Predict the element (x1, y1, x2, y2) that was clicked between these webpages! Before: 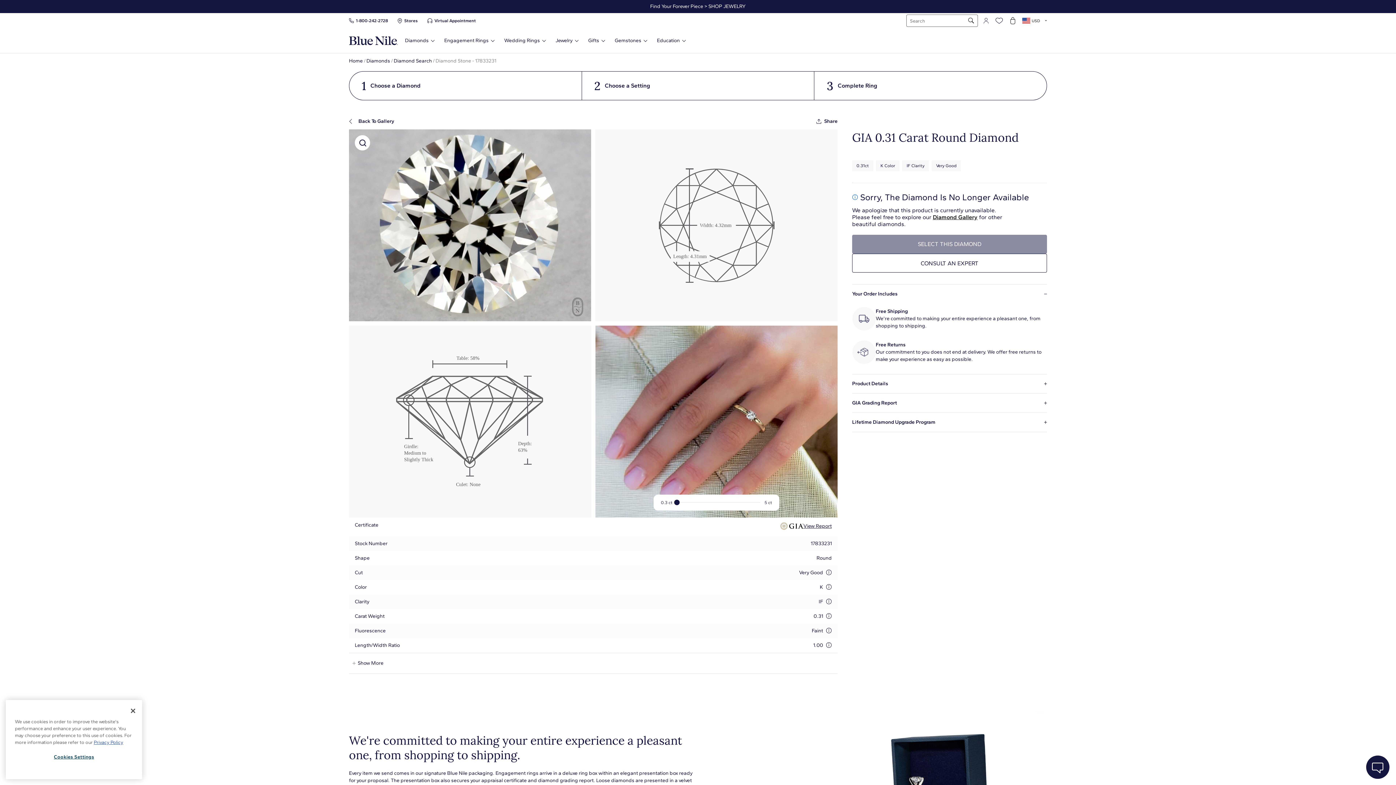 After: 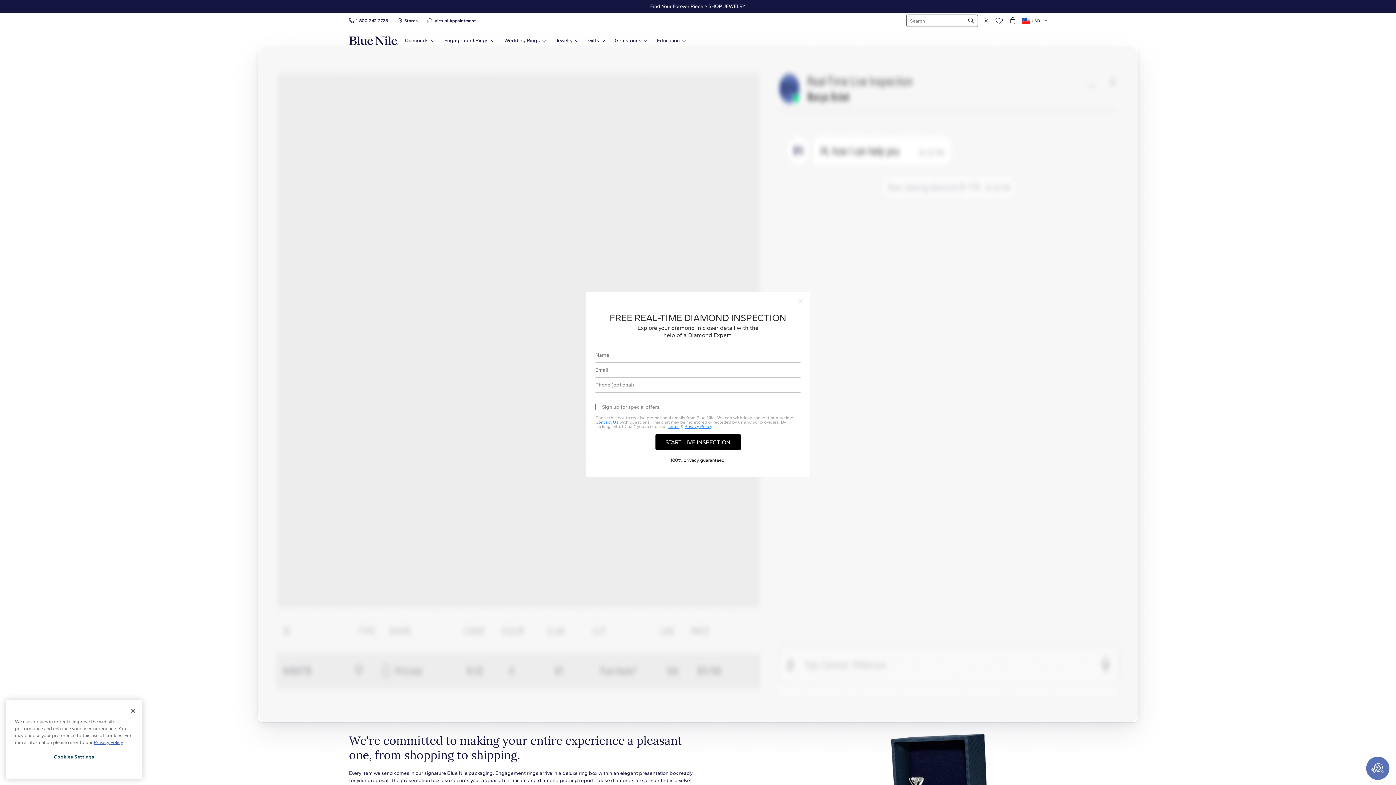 Action: label: CONSULT AN EXPERT bbox: (852, 253, 1047, 272)